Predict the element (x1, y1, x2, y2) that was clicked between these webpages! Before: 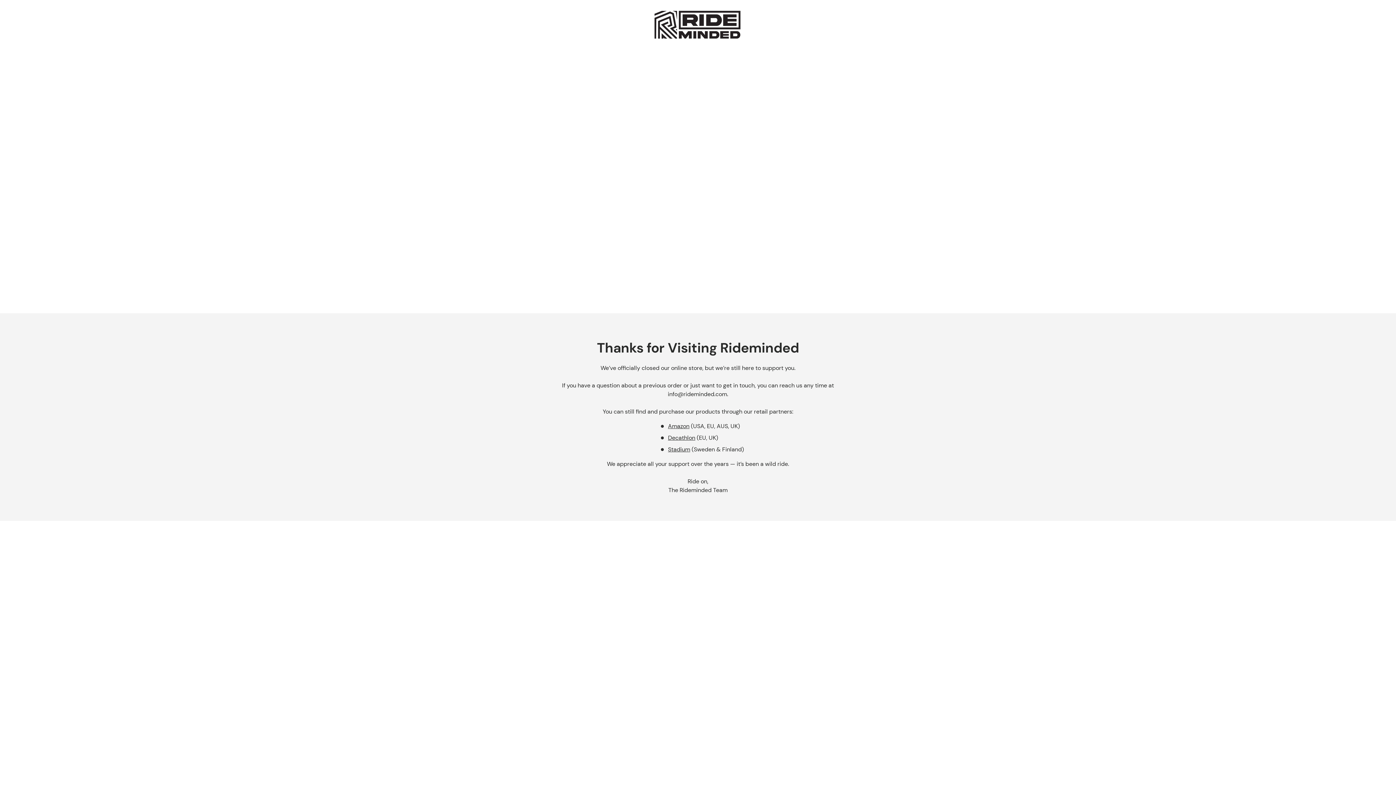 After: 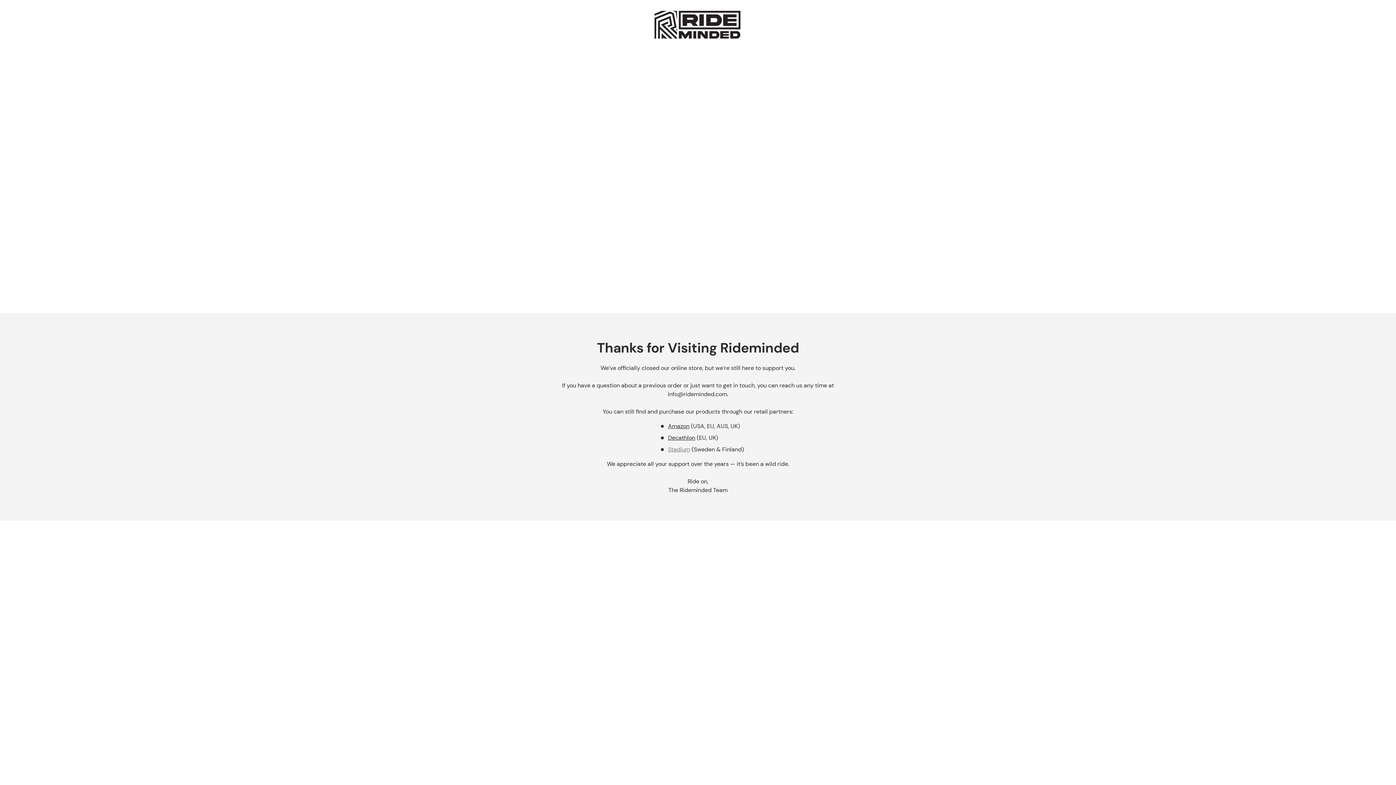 Action: label: Stadium bbox: (668, 445, 690, 453)